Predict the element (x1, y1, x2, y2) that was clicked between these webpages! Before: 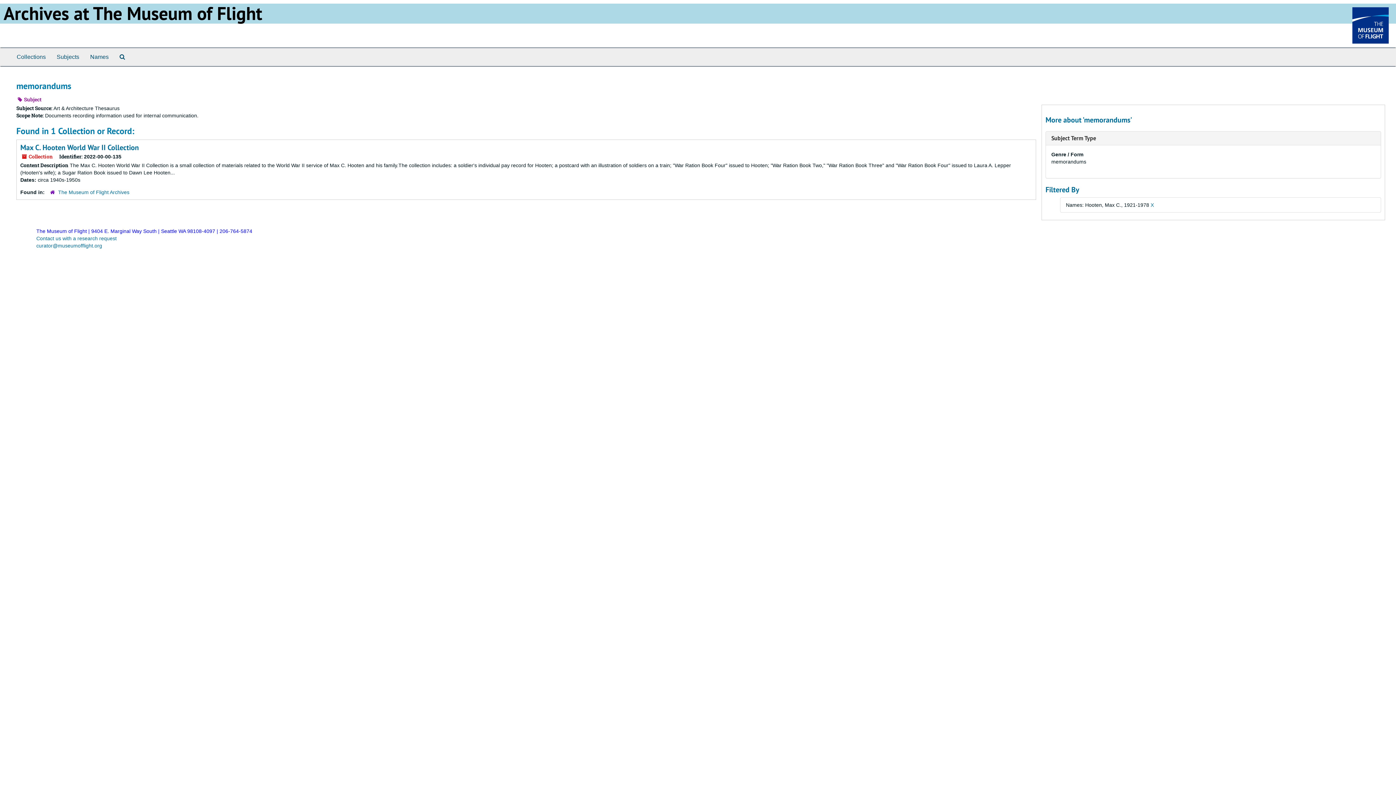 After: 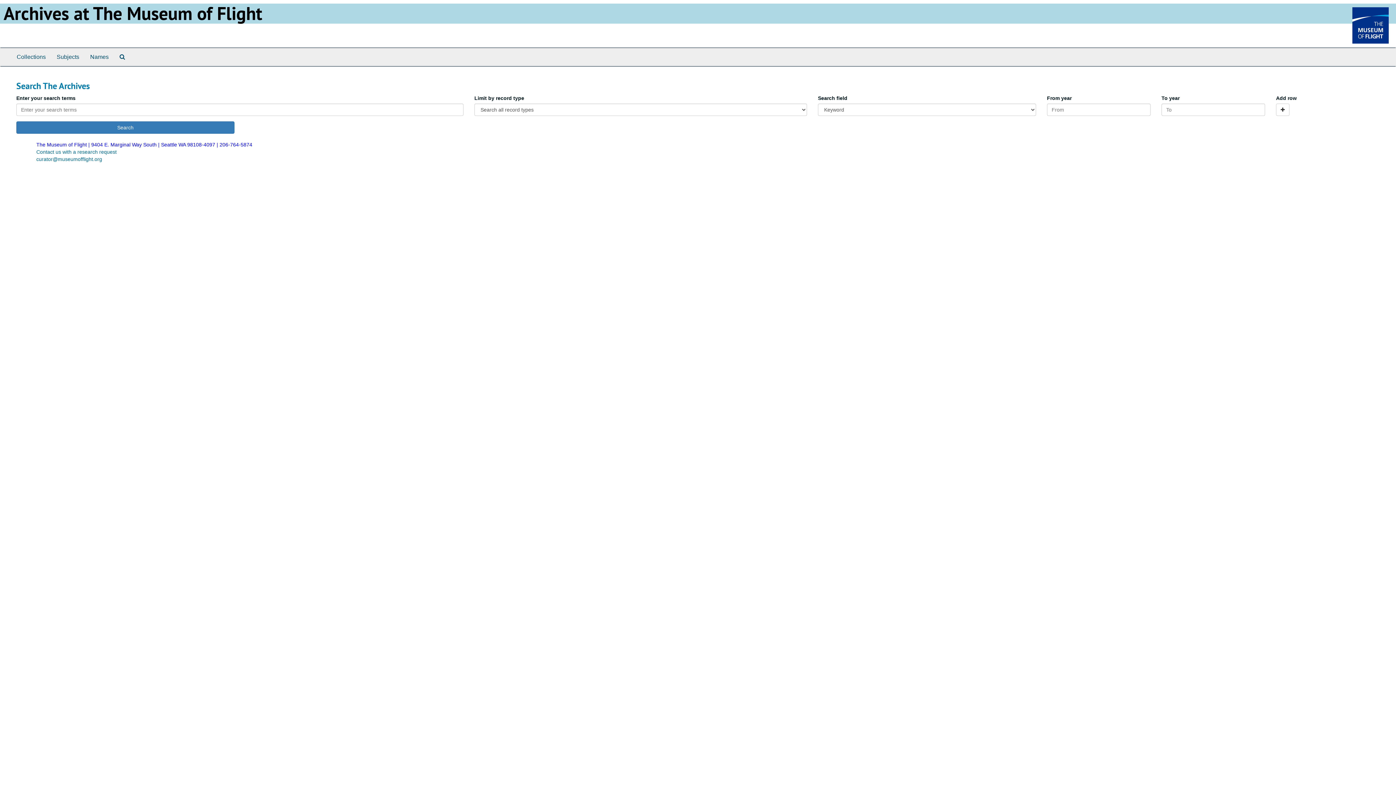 Action: label: Search The Archives bbox: (114, 48, 130, 66)